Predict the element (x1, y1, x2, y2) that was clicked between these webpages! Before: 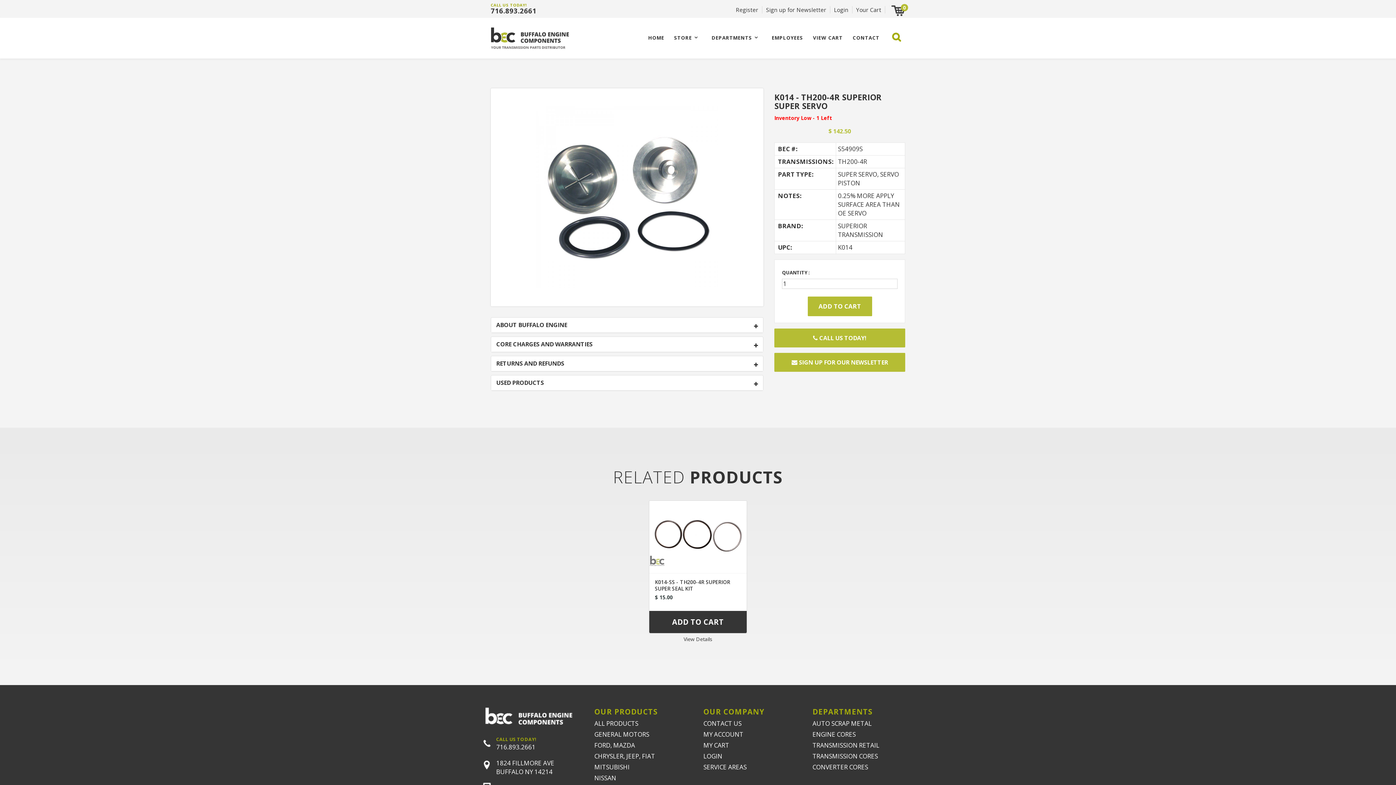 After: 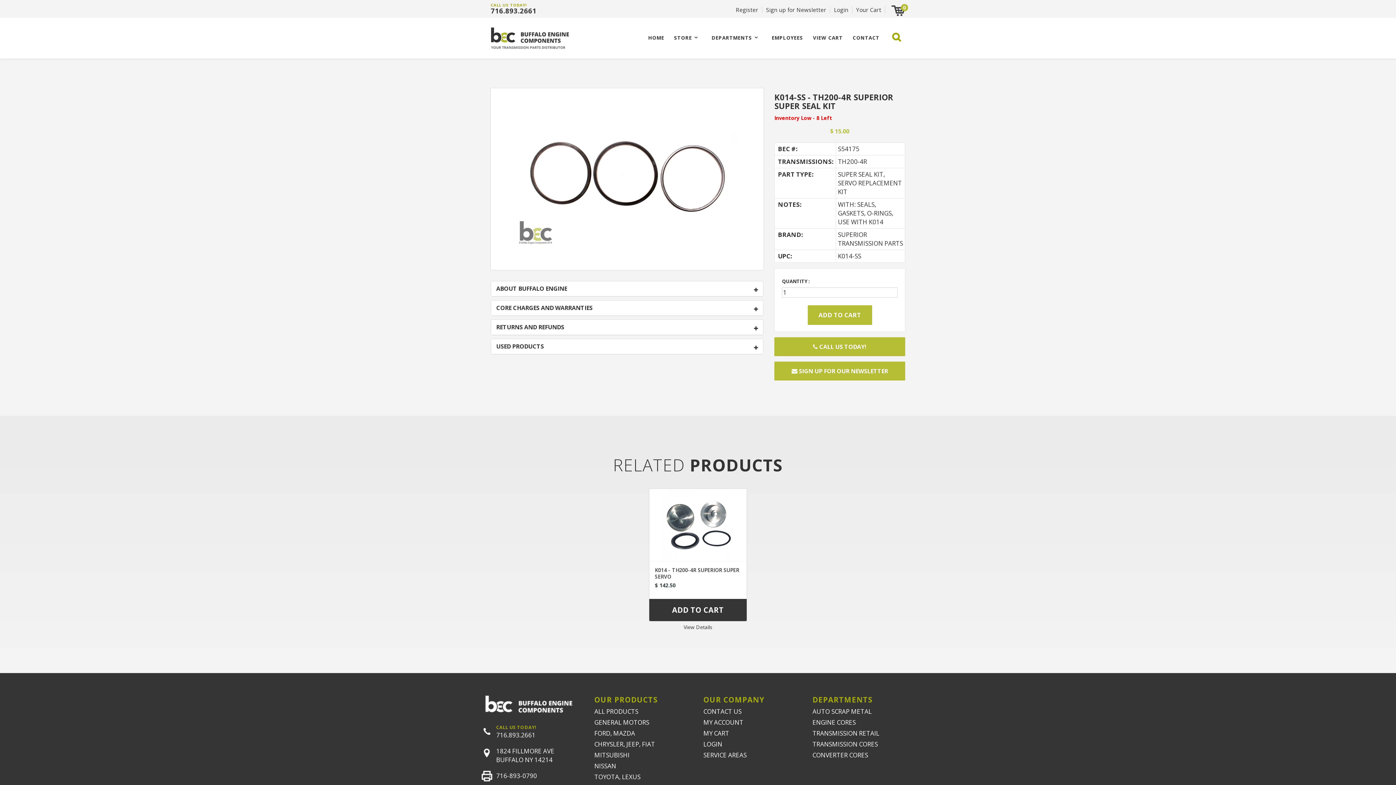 Action: label: K014-SS - TH200-4R SUPERIOR SUPER SEAL KIT bbox: (655, 578, 730, 592)